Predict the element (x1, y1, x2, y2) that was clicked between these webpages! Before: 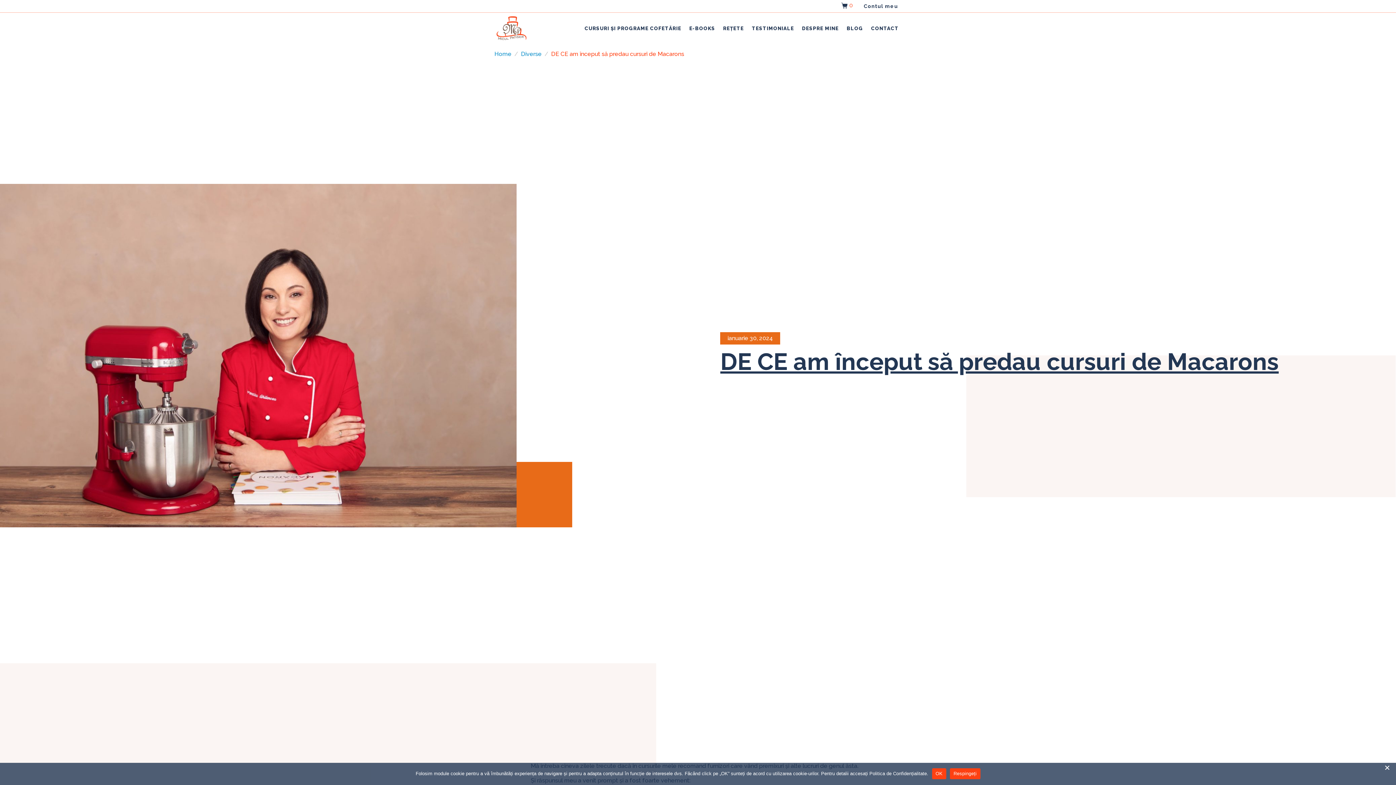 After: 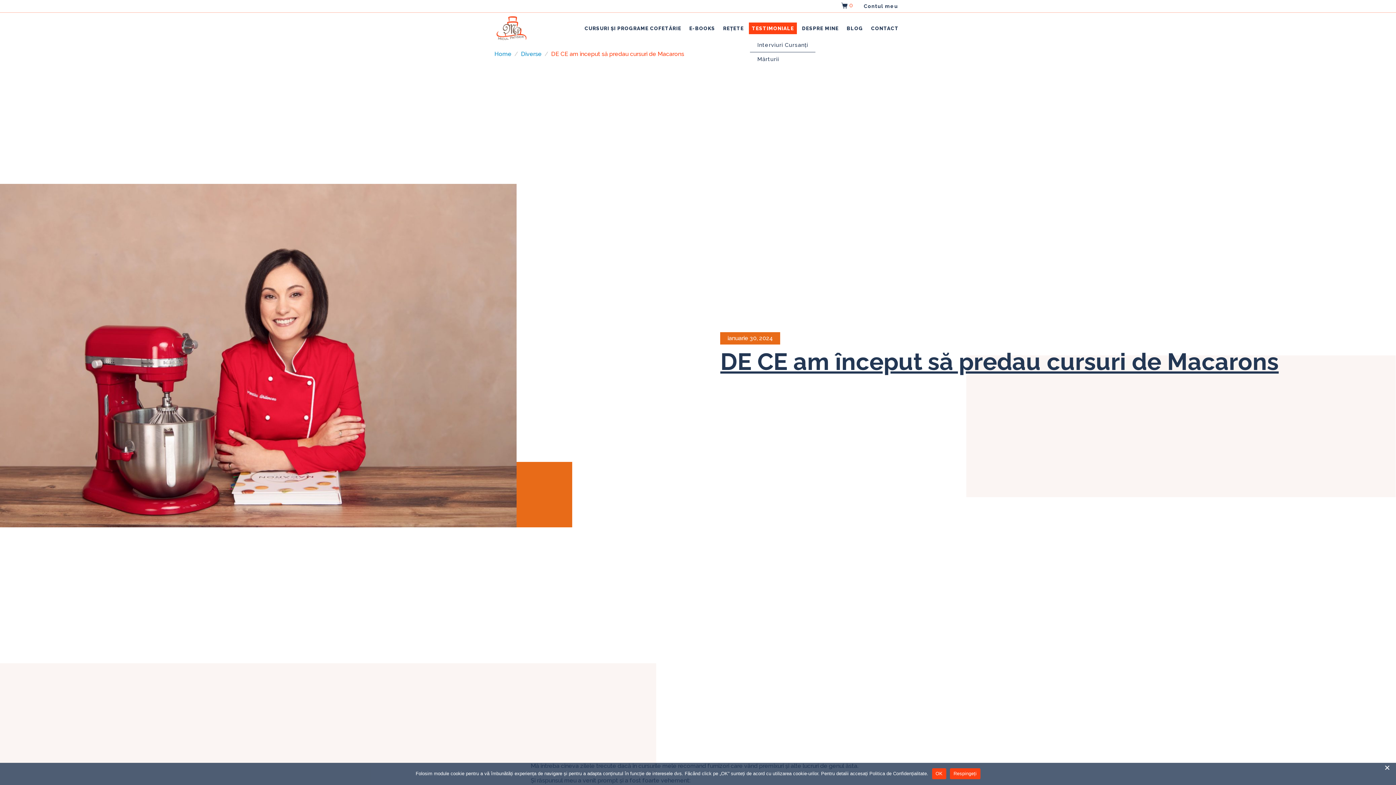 Action: bbox: (749, 22, 797, 34) label: TESTIMONIALE